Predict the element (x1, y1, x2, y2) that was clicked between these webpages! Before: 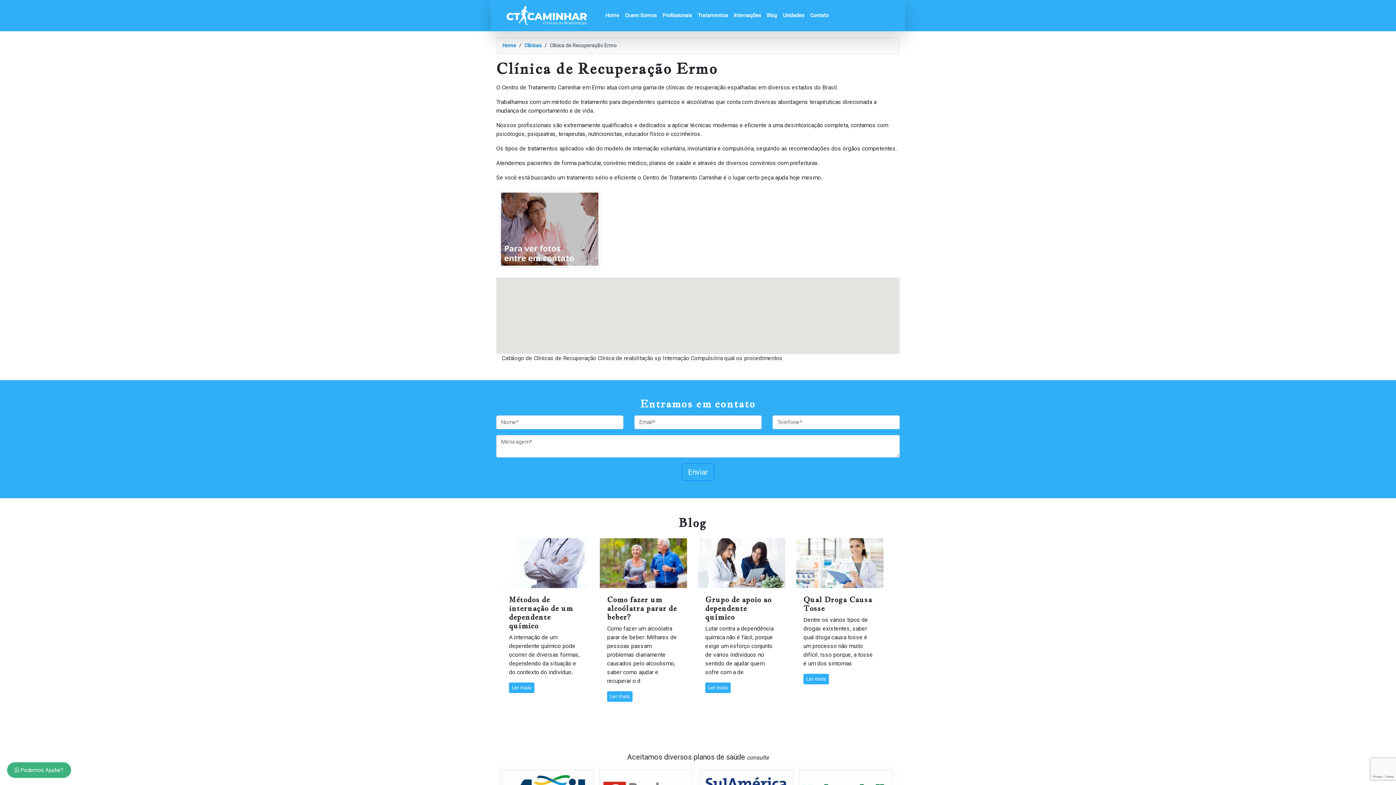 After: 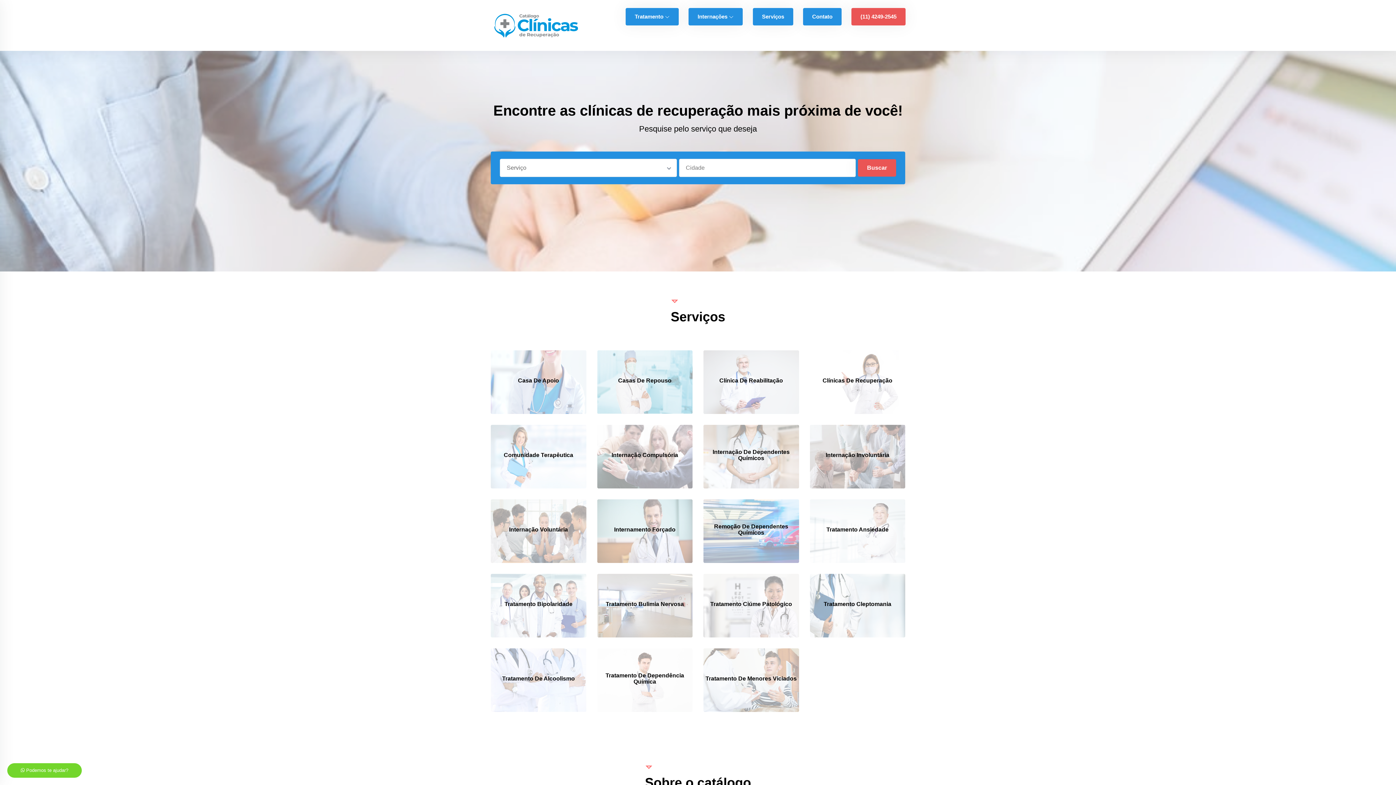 Action: label: Catálogo de Clínicas de Recuperação bbox: (501, 354, 596, 361)